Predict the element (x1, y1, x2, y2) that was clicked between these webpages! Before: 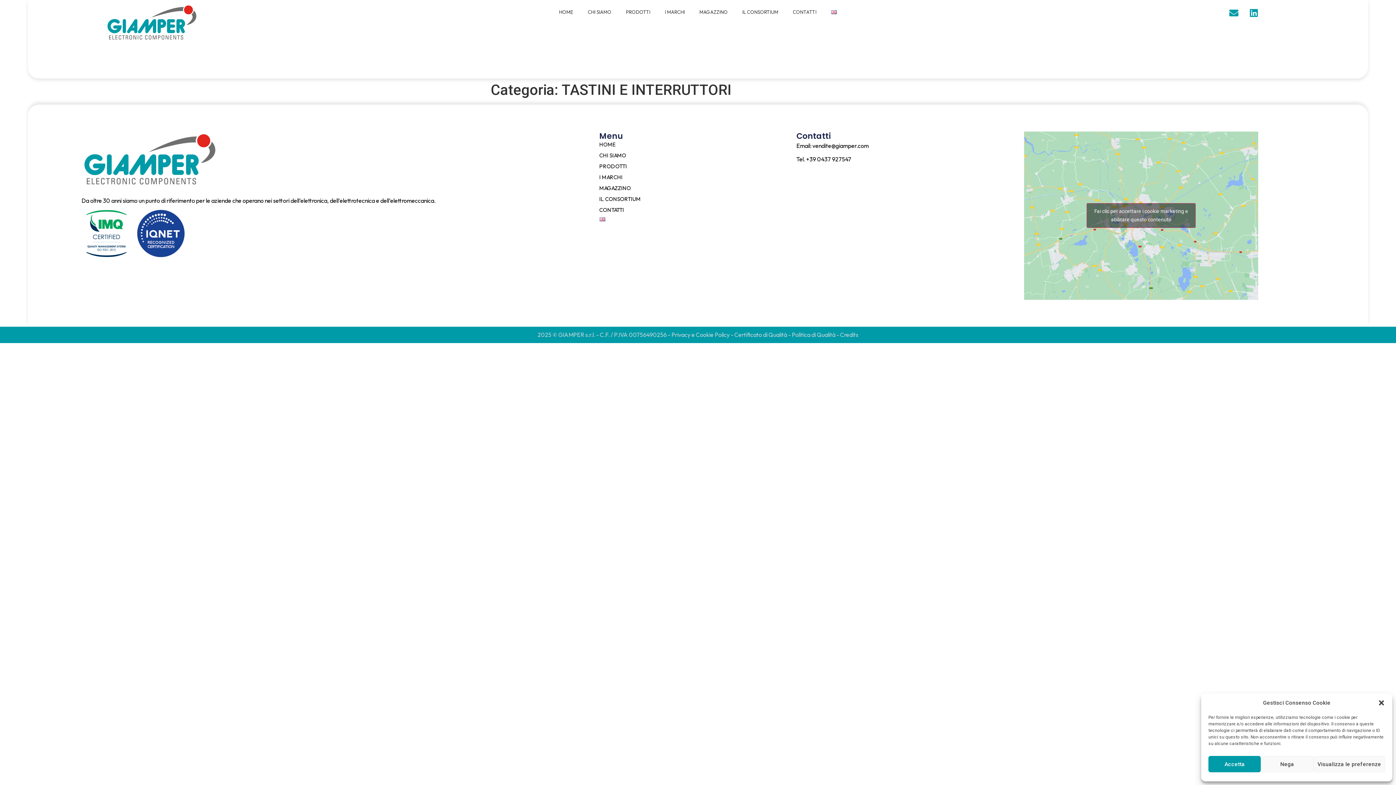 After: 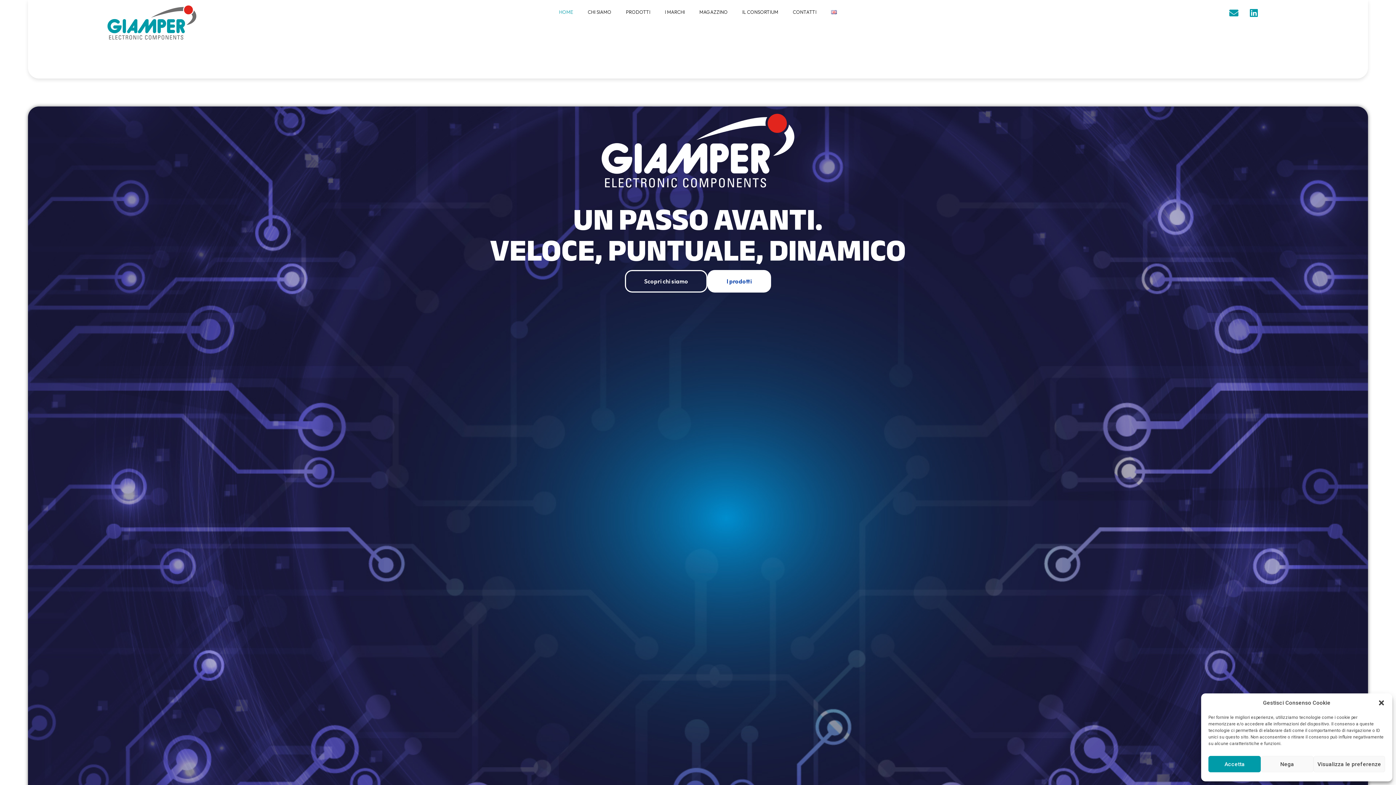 Action: label: HOME bbox: (599, 140, 796, 148)